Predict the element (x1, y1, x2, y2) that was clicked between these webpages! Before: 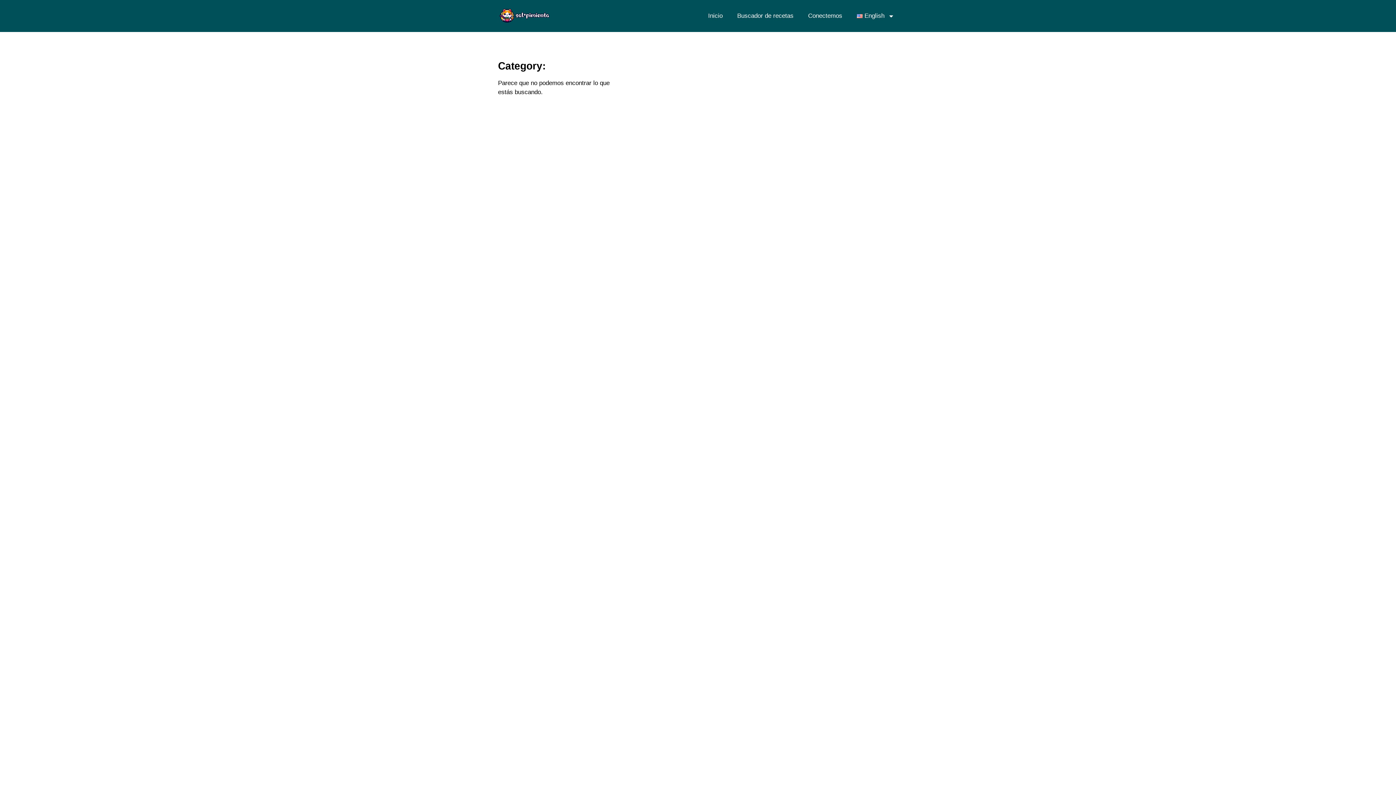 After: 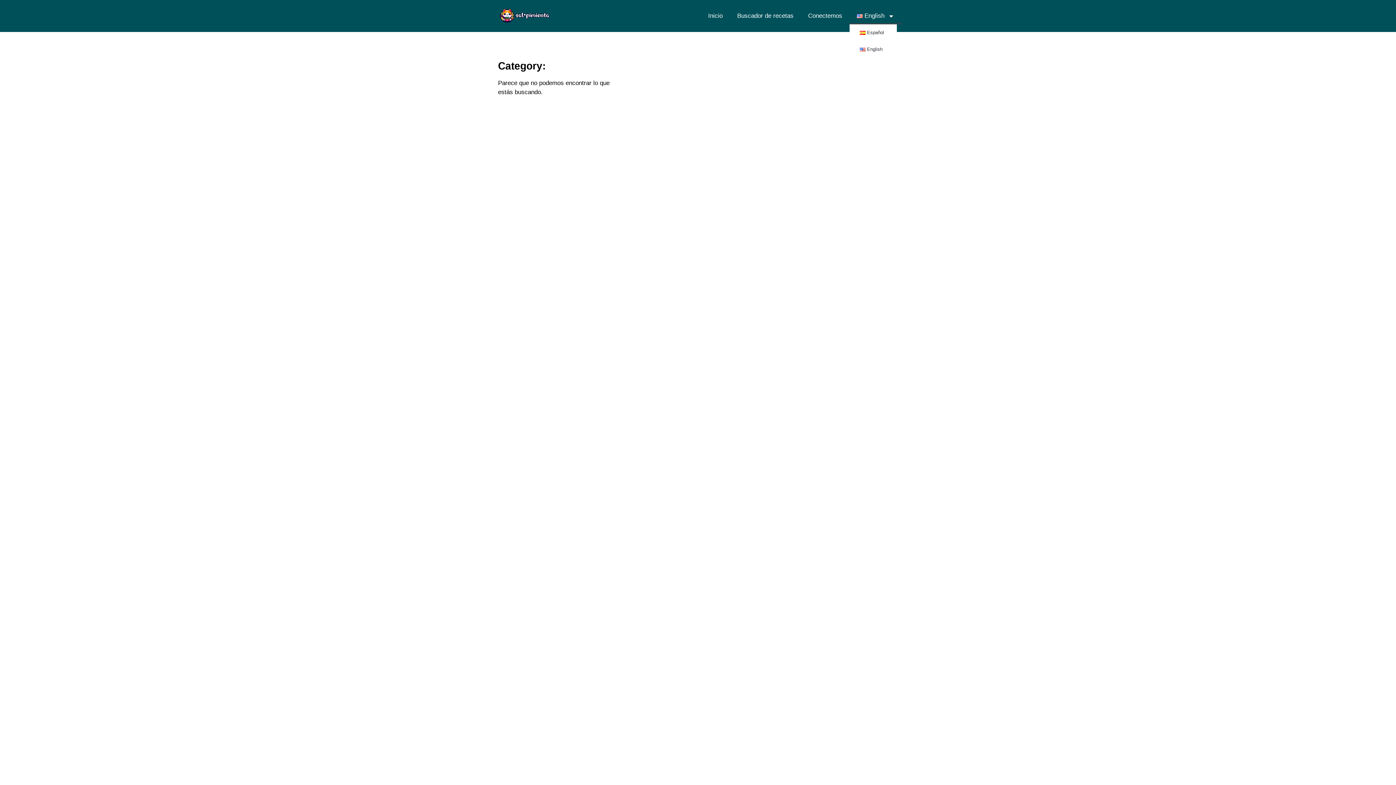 Action: bbox: (849, 7, 901, 24) label: English